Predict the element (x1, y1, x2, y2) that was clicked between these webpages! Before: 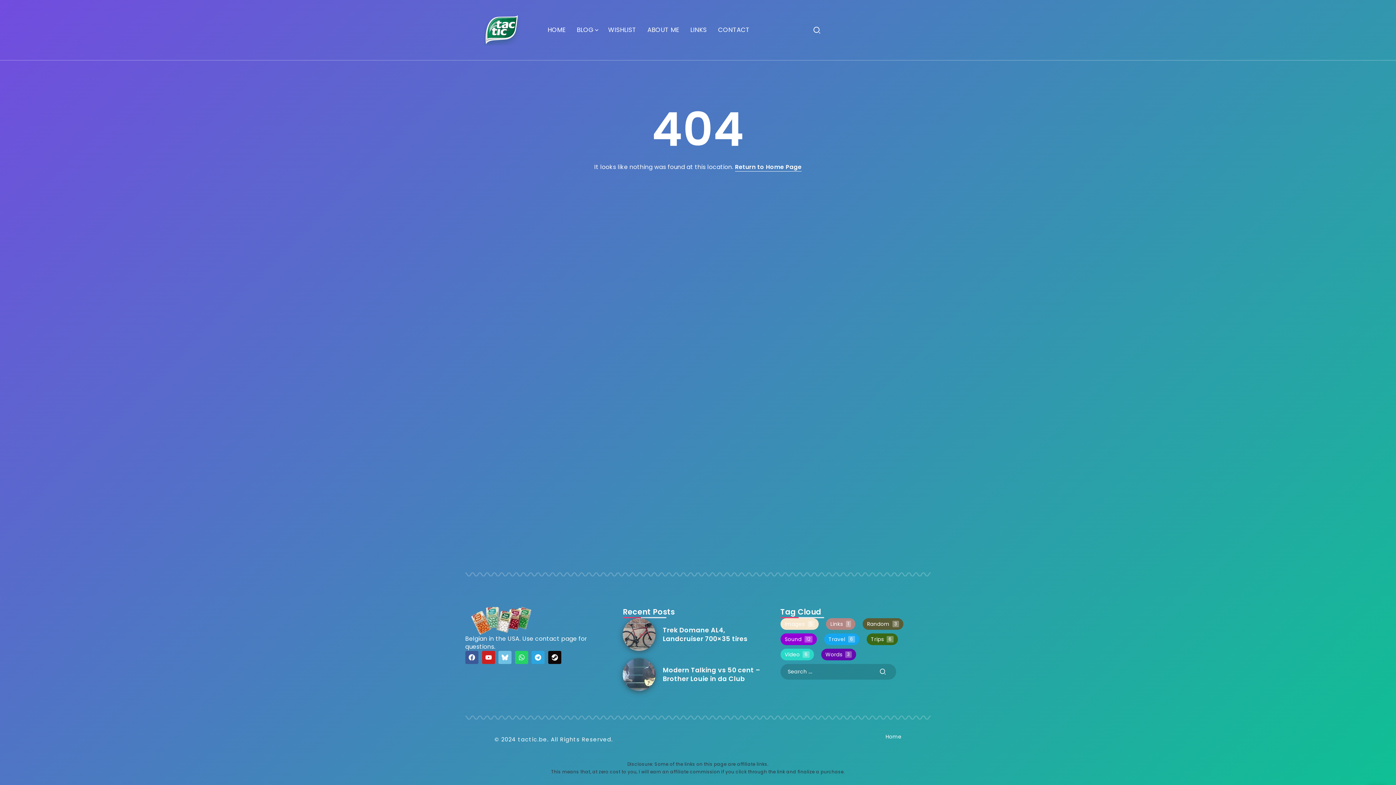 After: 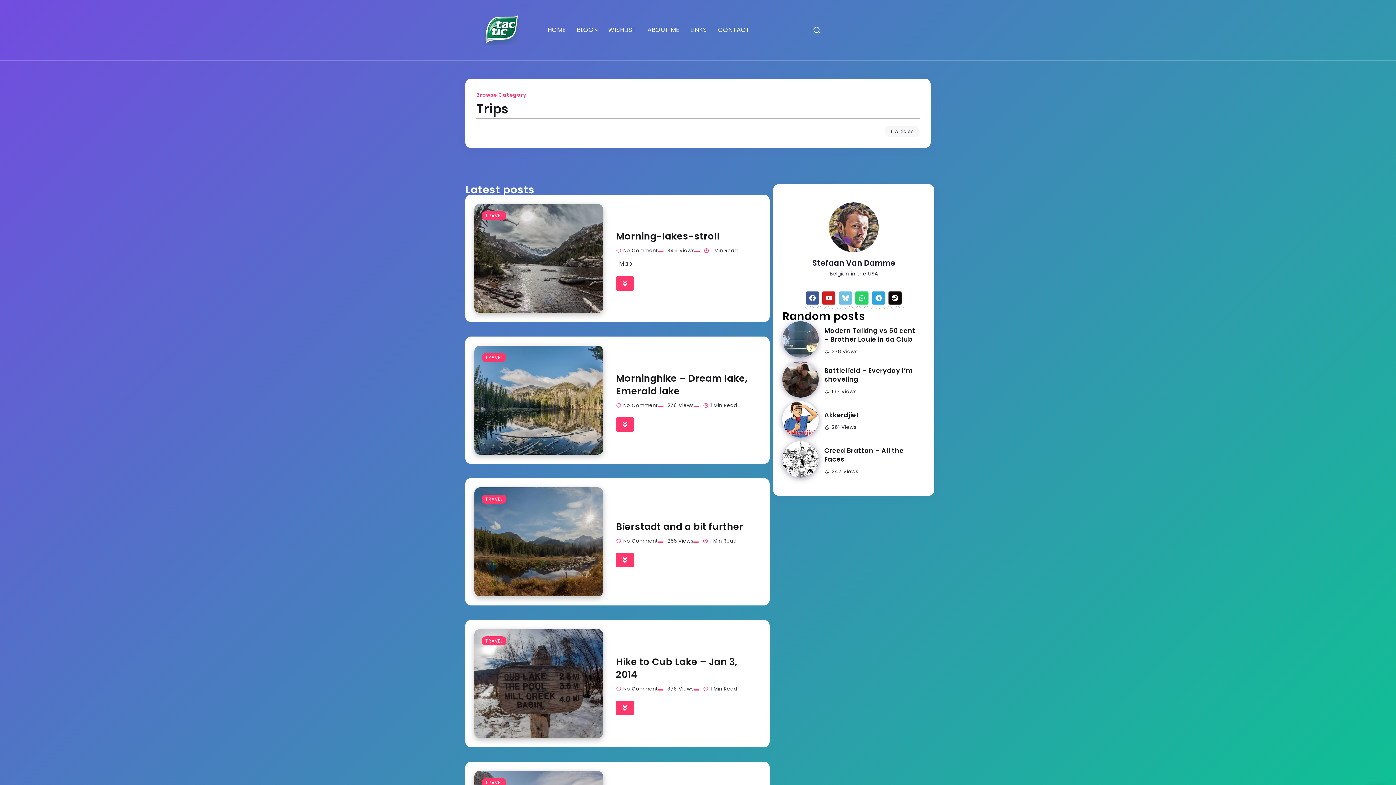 Action: bbox: (866, 633, 898, 645) label: Trips
6